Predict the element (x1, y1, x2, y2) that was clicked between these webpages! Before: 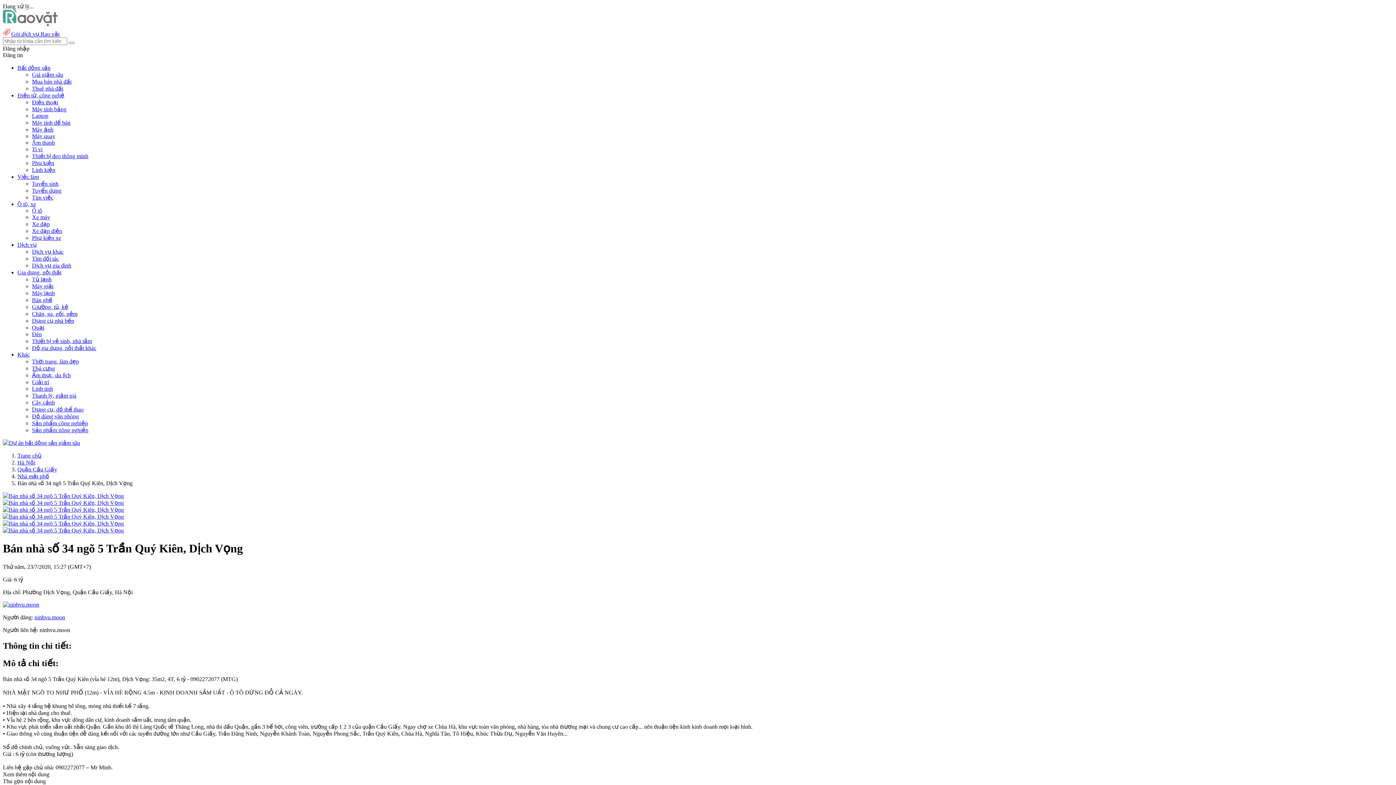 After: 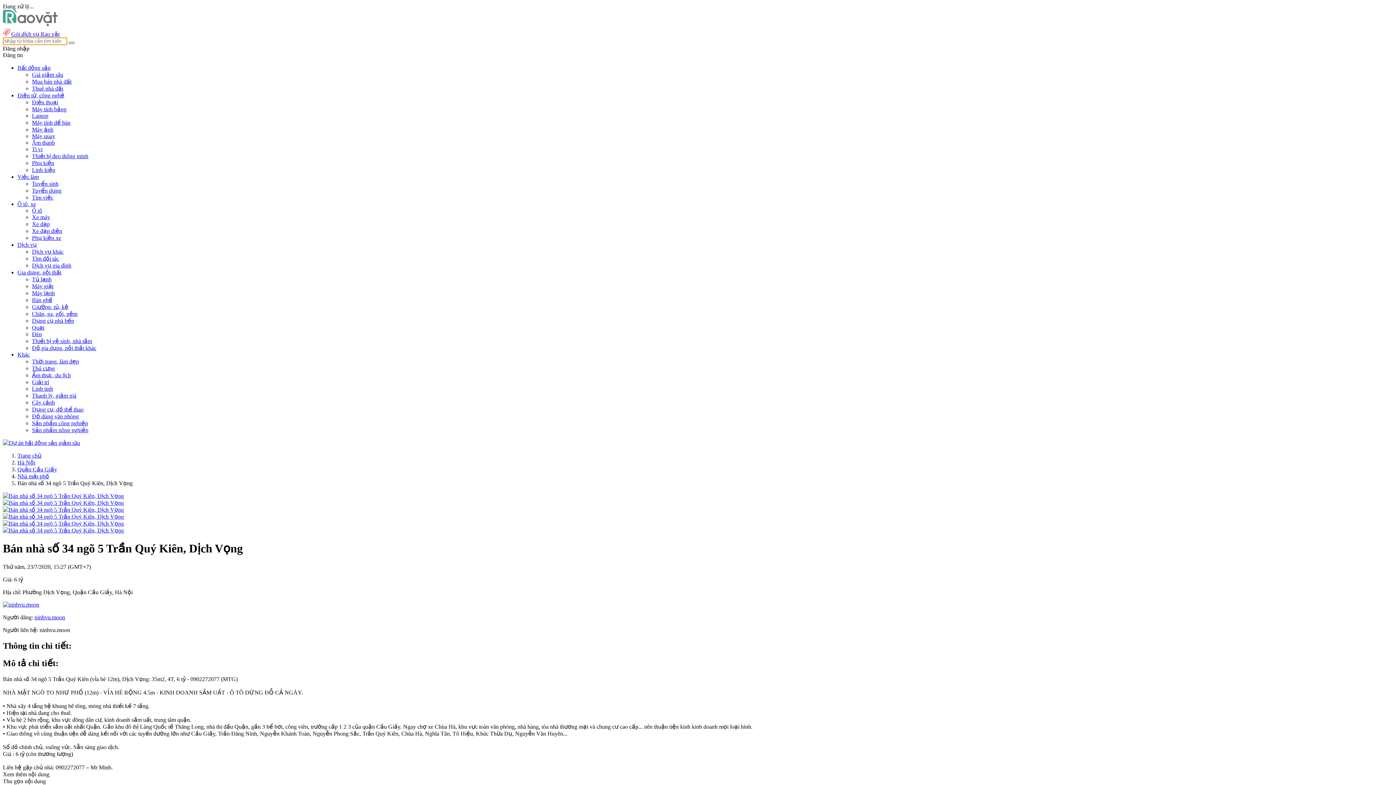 Action: bbox: (68, 41, 74, 44)